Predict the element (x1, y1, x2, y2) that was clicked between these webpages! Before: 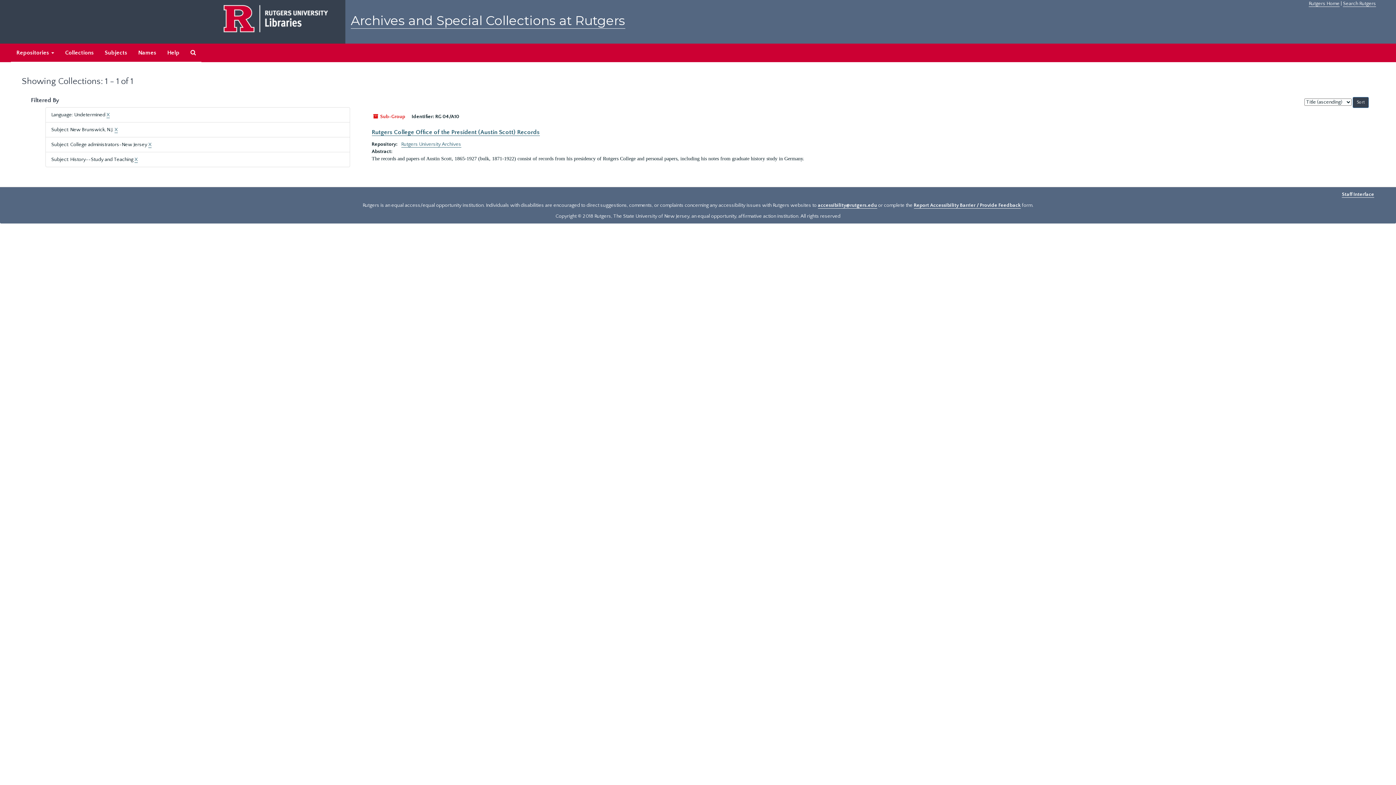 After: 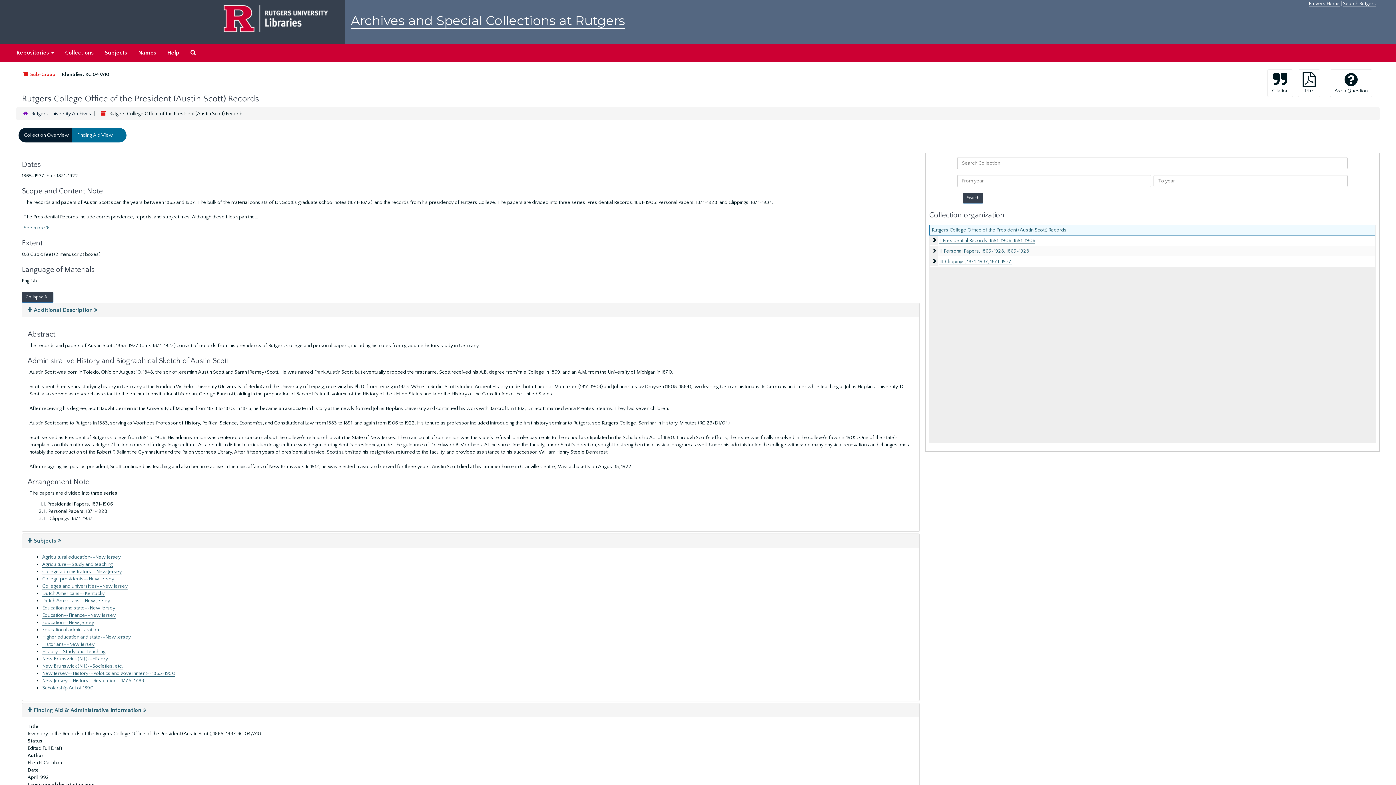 Action: label: Rutgers College Office of the President (Austin Scott) Records bbox: (371, 129, 539, 136)